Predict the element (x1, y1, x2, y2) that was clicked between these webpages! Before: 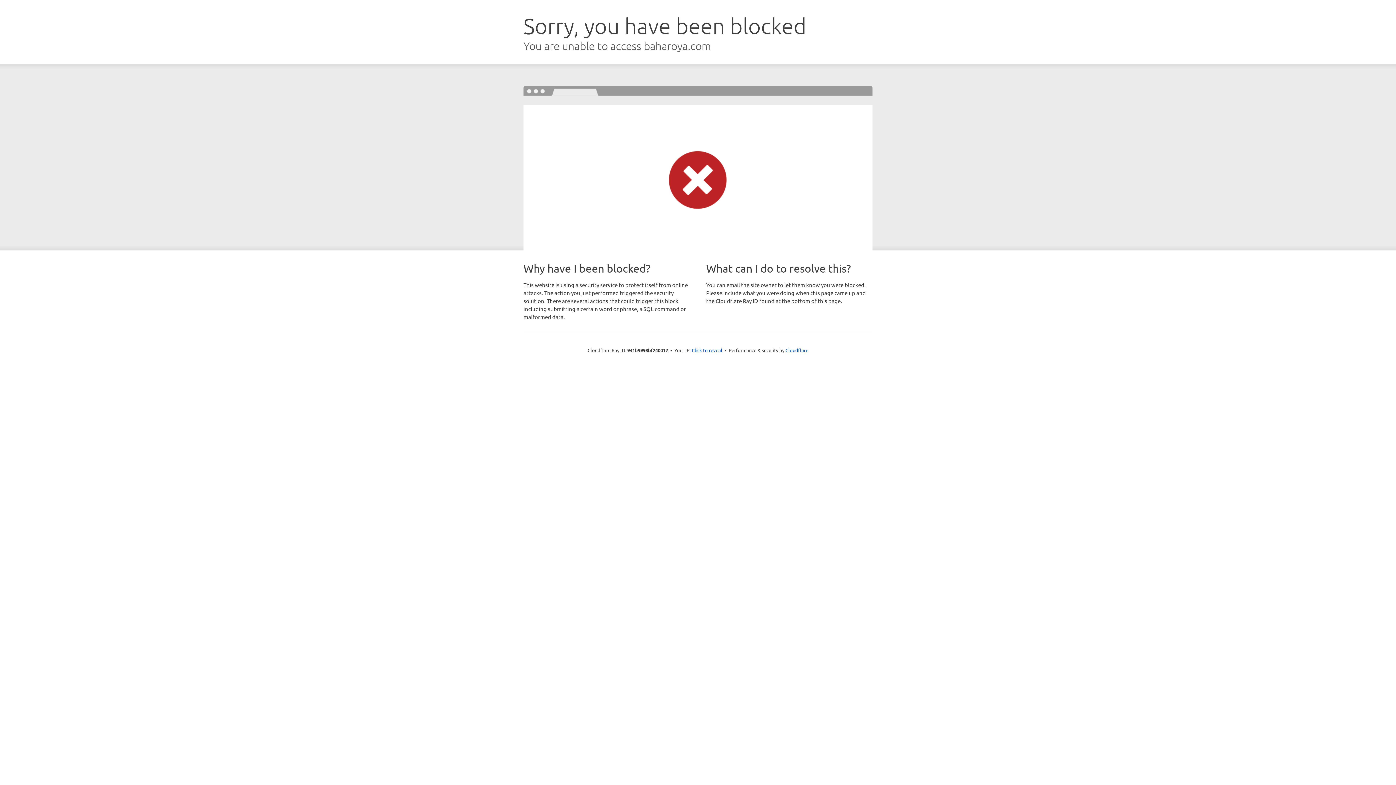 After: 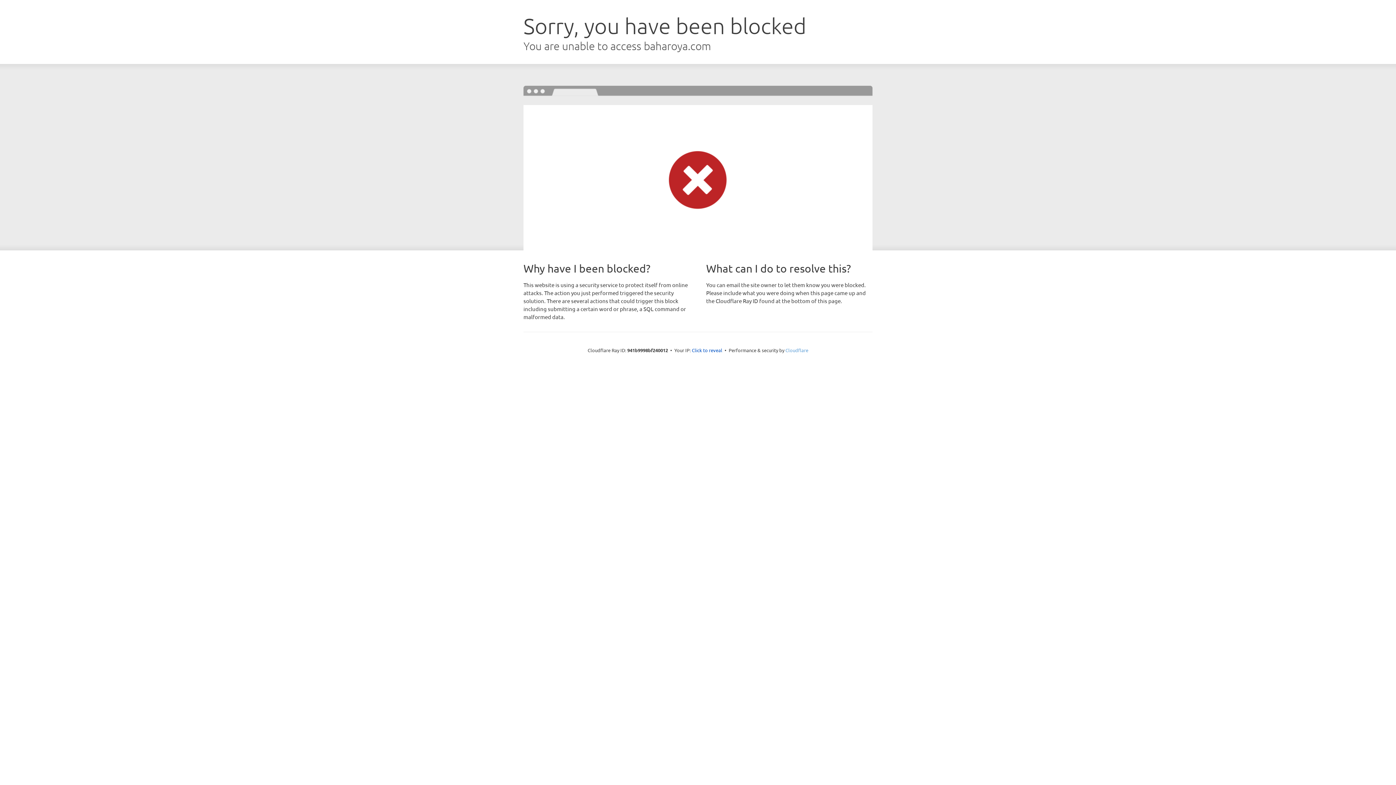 Action: bbox: (785, 347, 808, 353) label: Cloudflare